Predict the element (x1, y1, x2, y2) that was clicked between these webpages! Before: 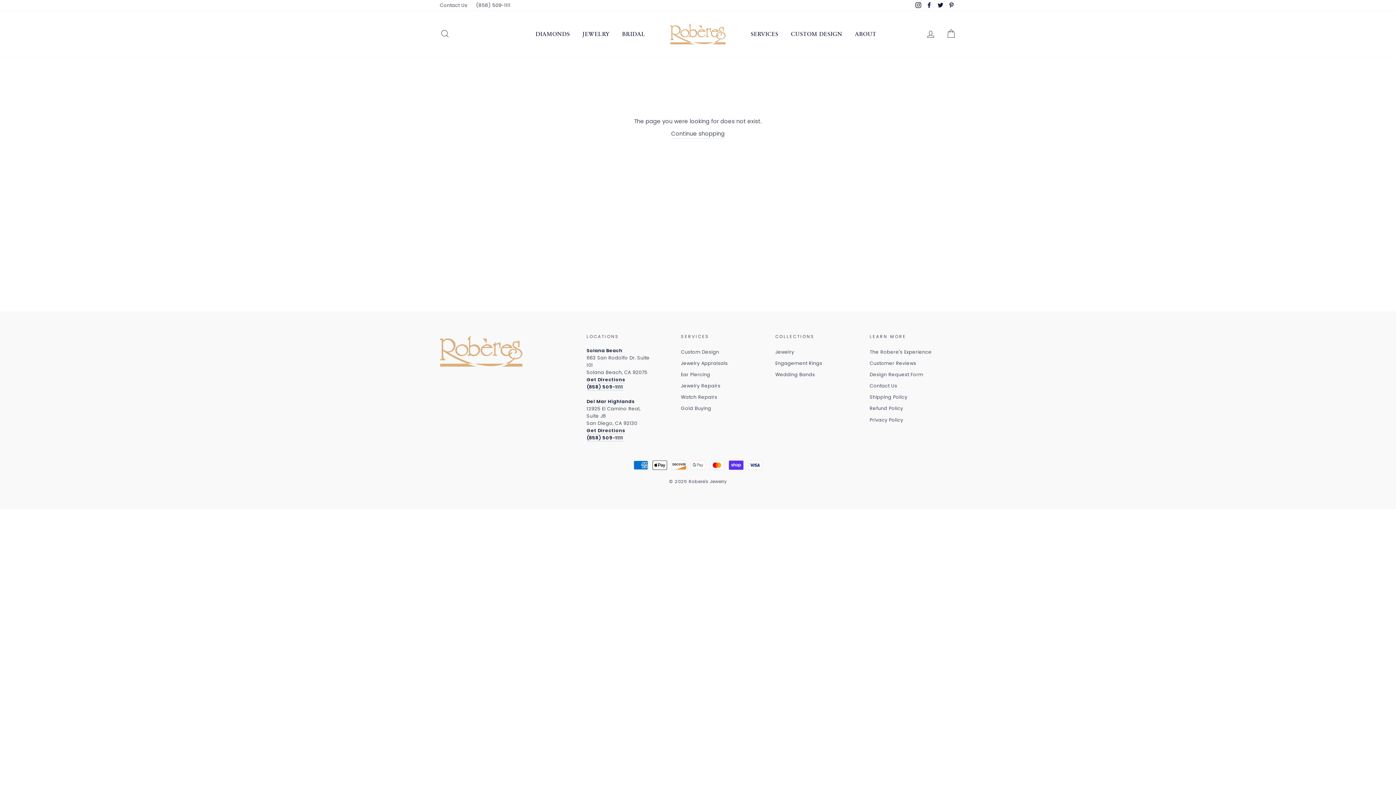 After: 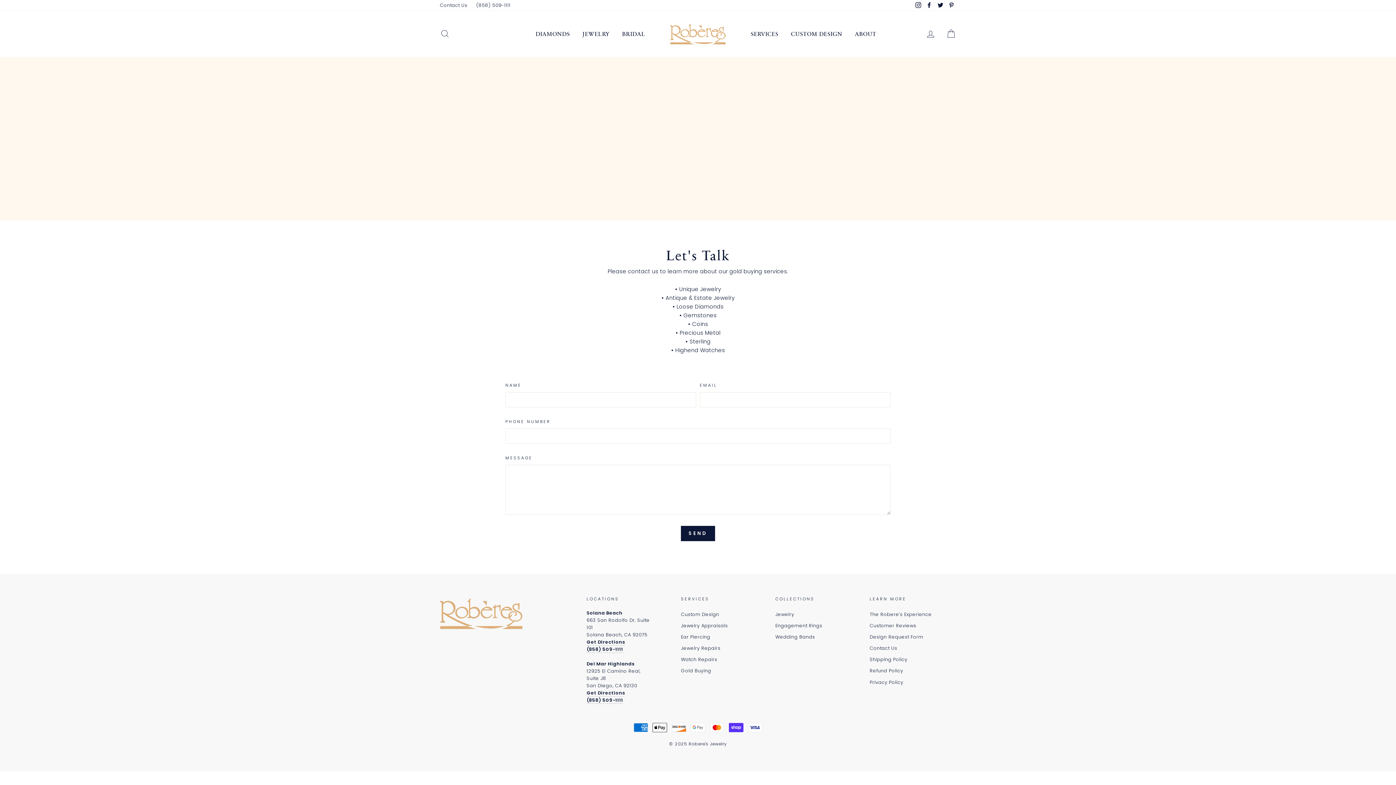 Action: bbox: (681, 403, 711, 413) label: Gold Buying